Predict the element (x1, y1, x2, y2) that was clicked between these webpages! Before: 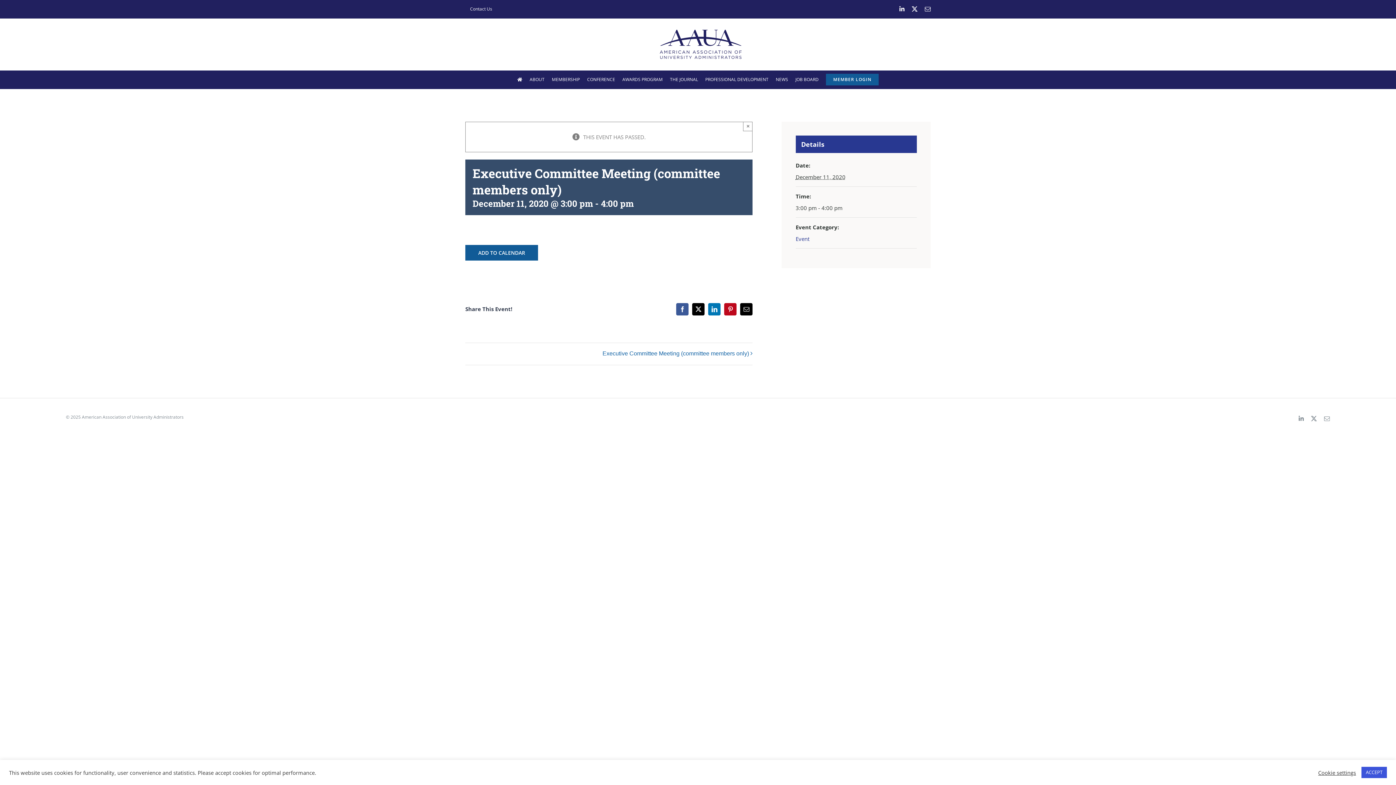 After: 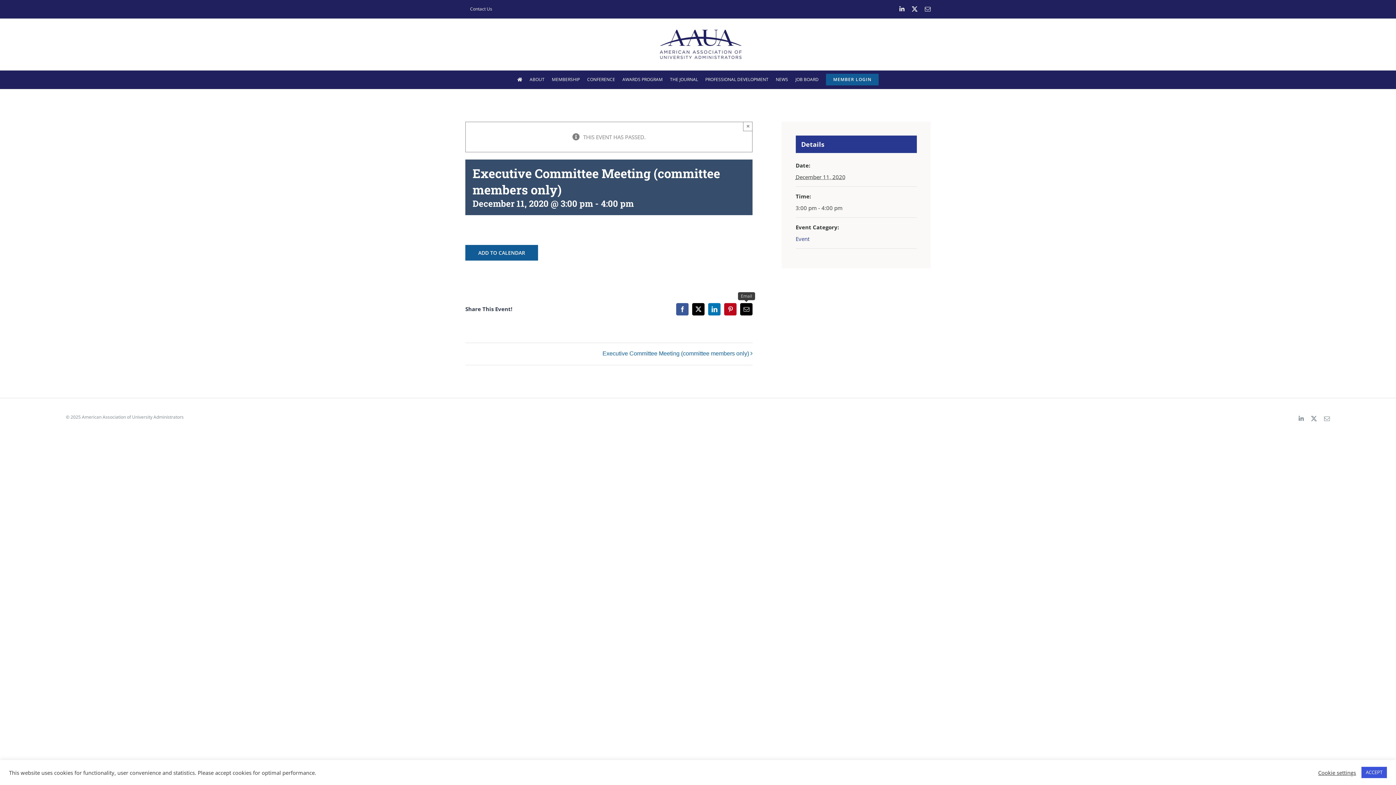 Action: bbox: (740, 303, 752, 315) label: Email